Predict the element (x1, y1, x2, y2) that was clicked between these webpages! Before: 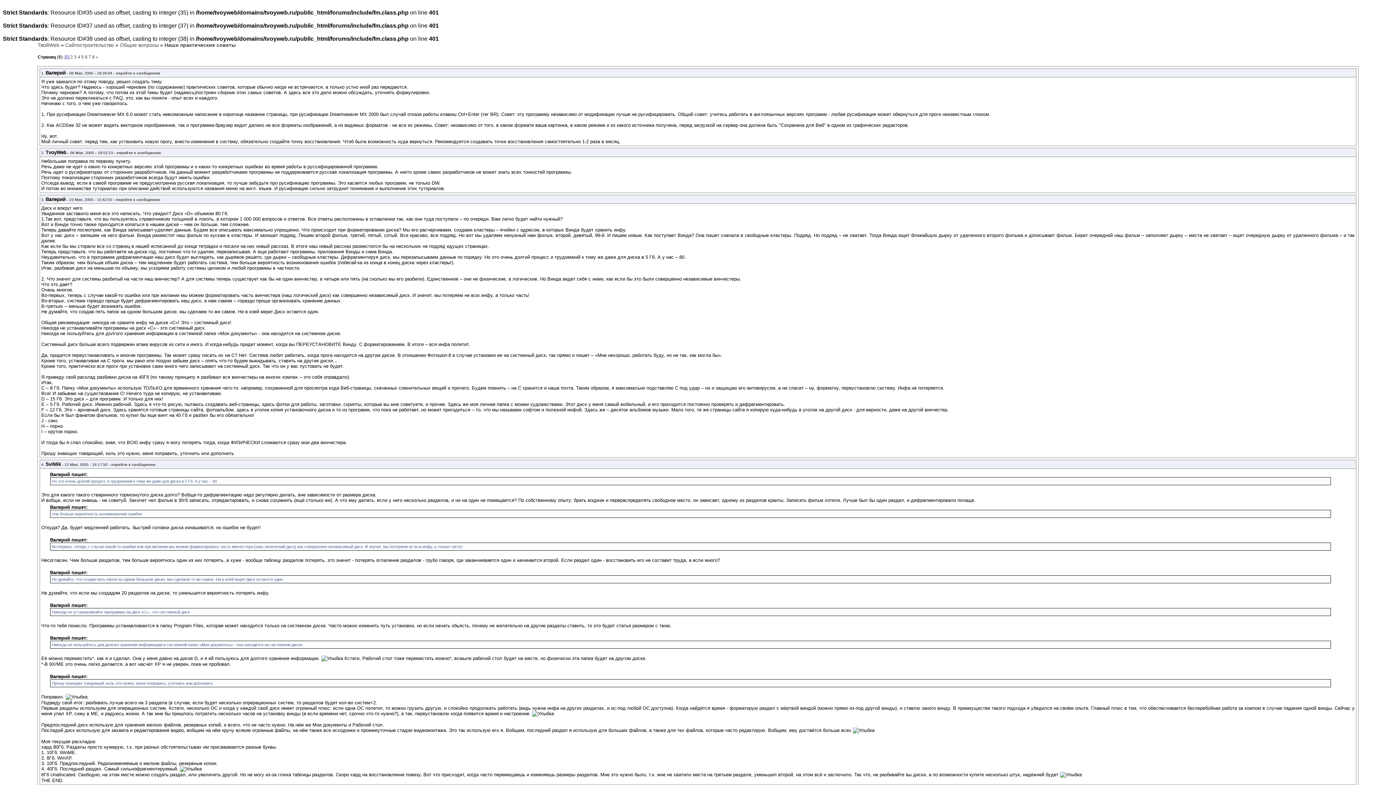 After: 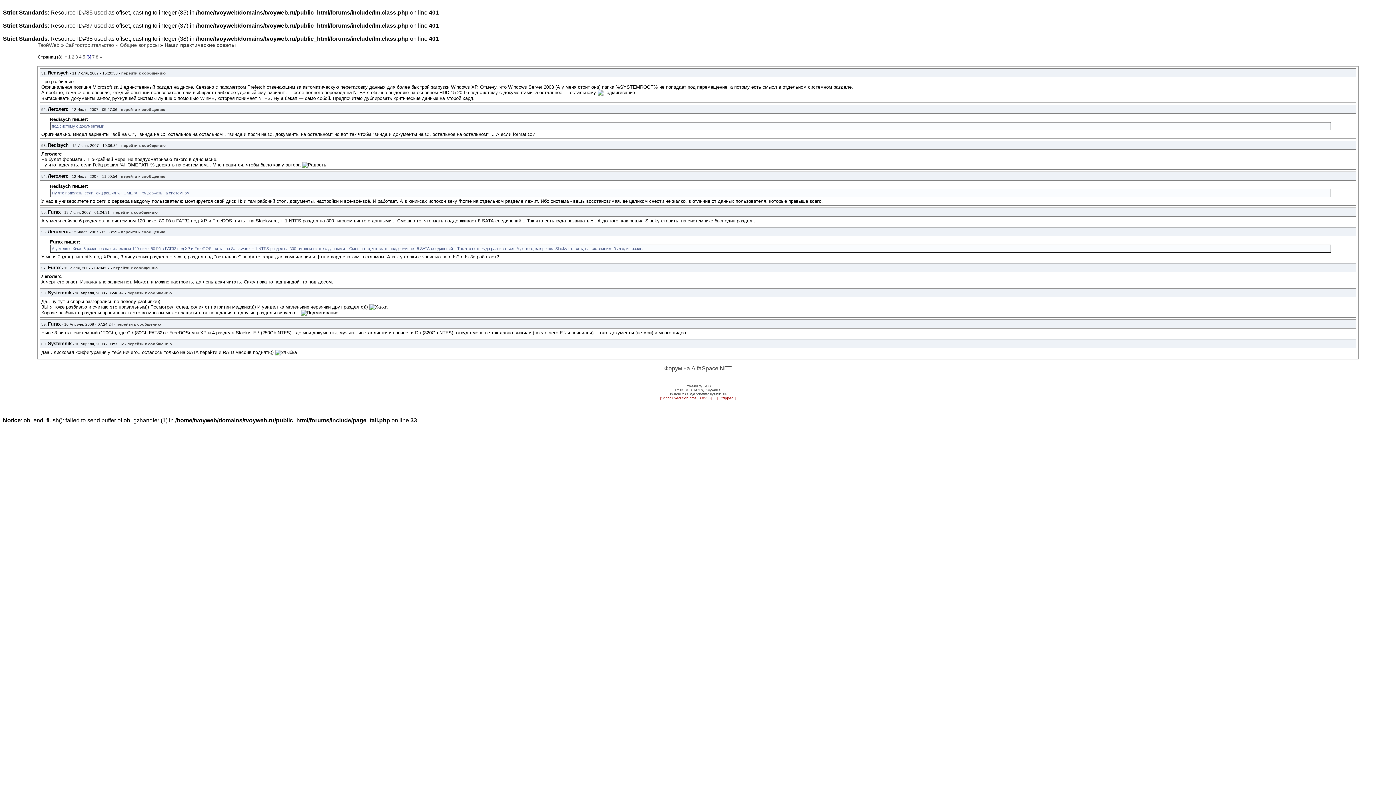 Action: label: 6 bbox: (84, 54, 87, 59)